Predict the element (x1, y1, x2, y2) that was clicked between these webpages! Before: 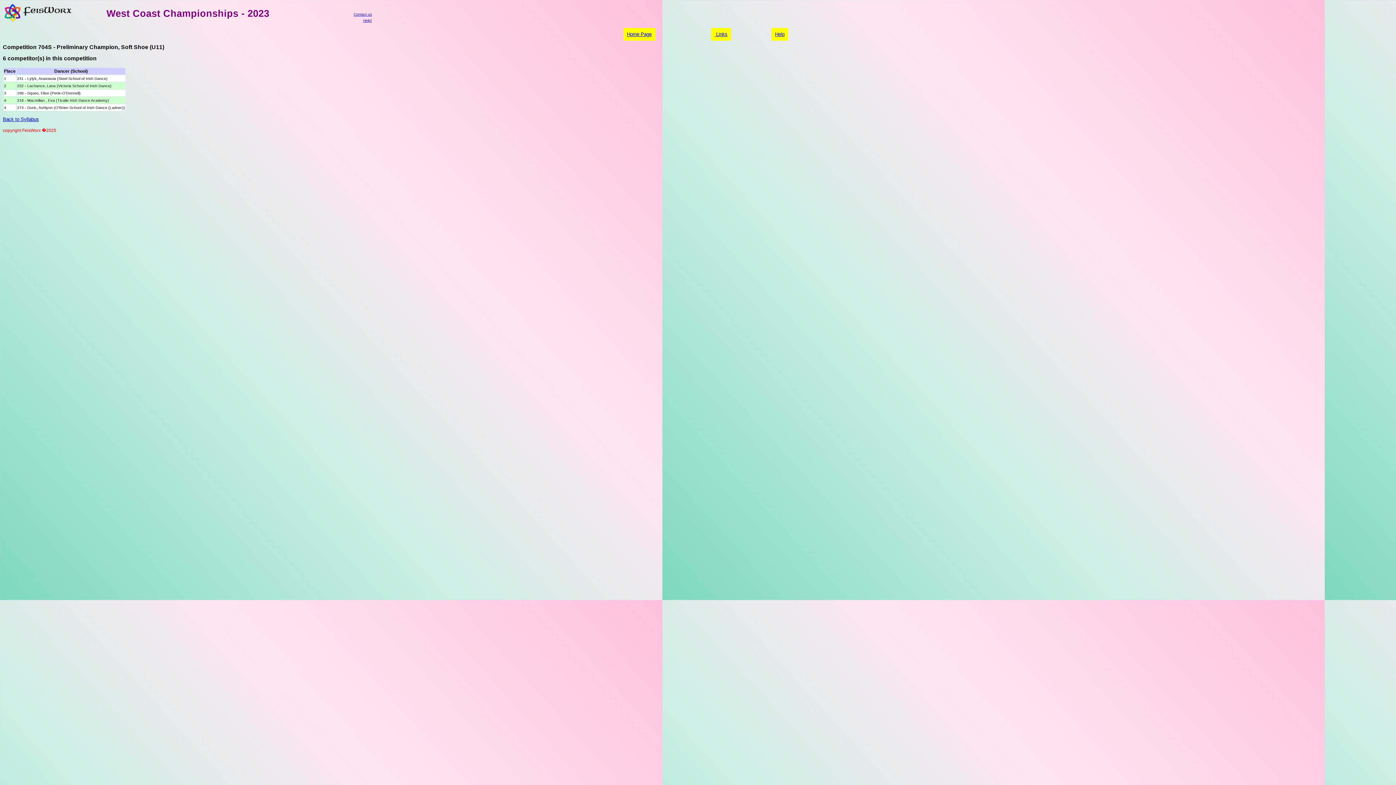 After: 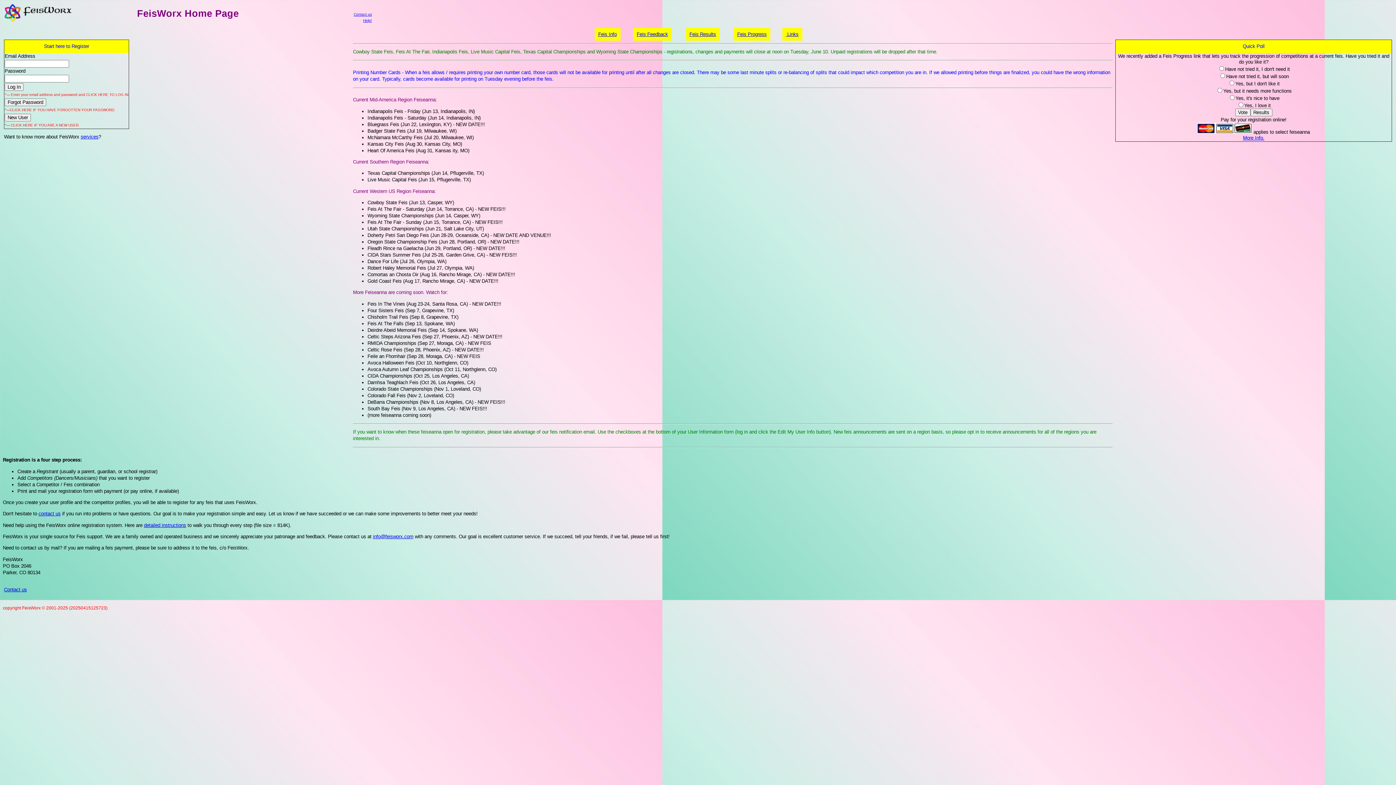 Action: bbox: (623, 28, 655, 40) label: Home Page